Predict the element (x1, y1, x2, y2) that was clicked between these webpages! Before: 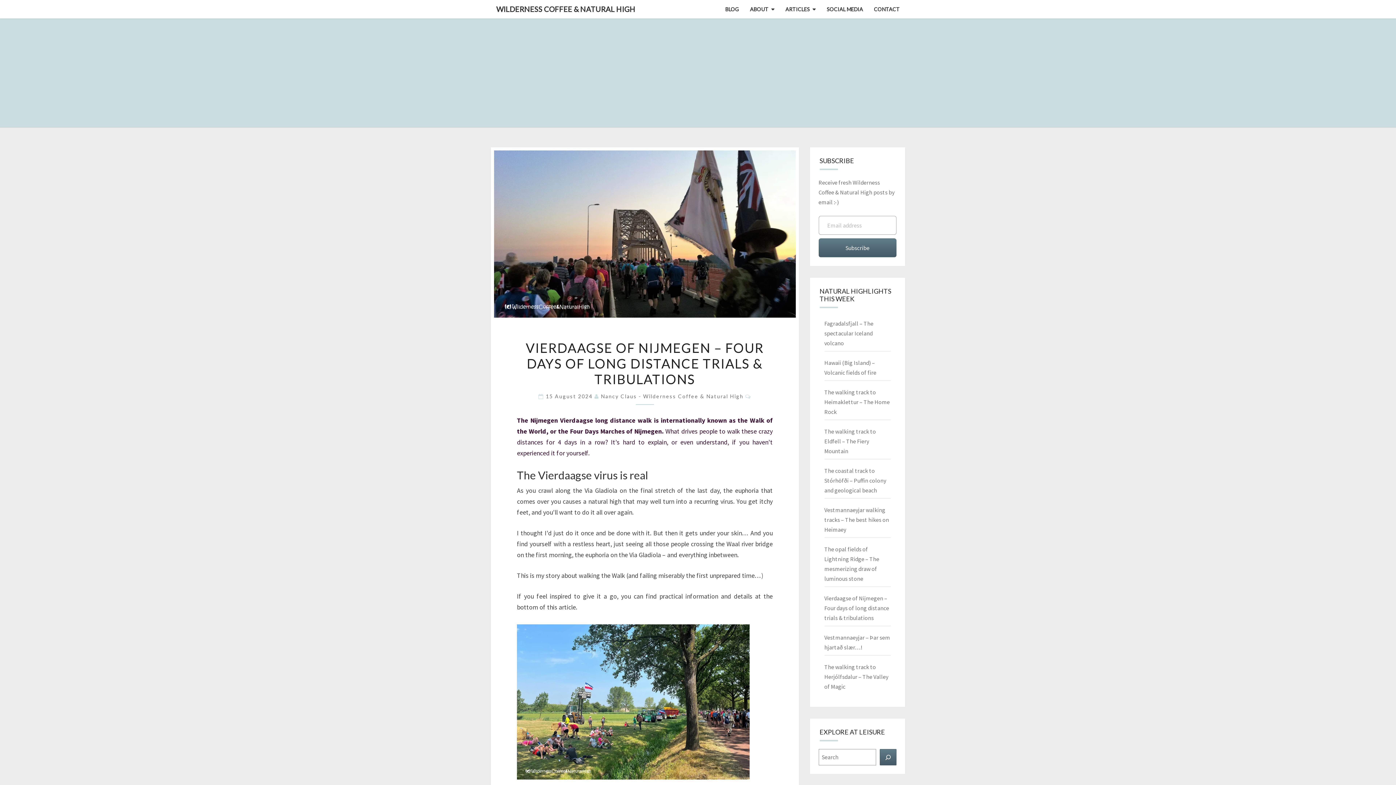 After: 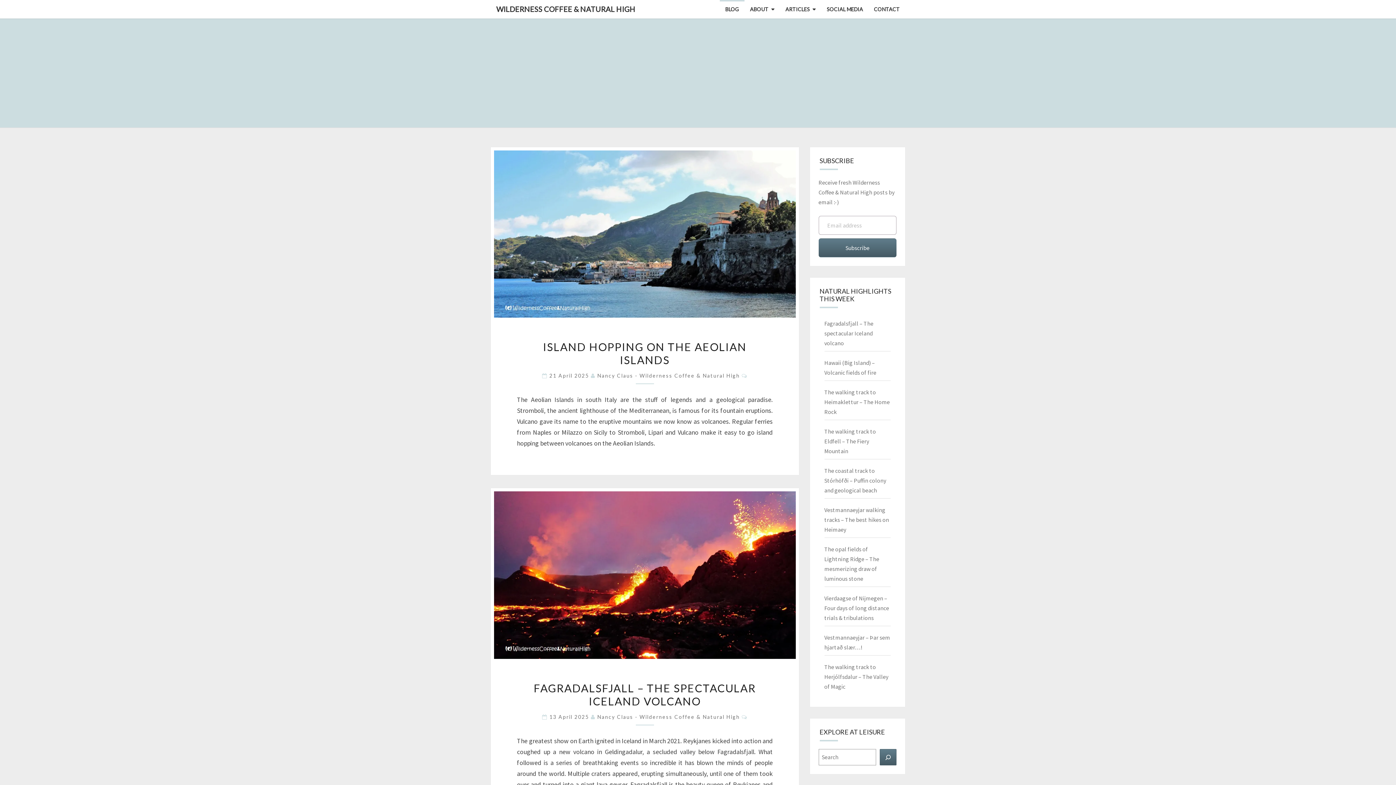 Action: bbox: (720, 0, 744, 18) label: BLOG